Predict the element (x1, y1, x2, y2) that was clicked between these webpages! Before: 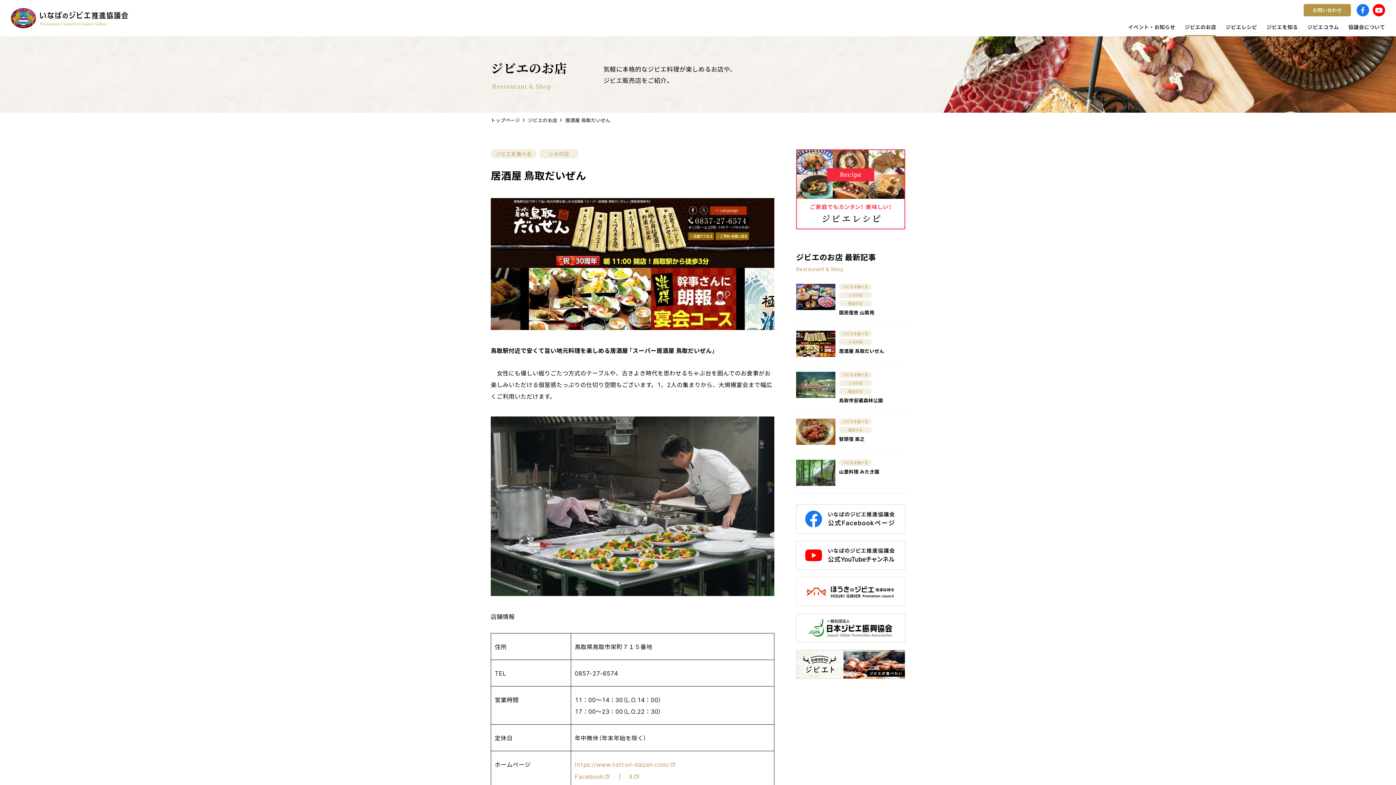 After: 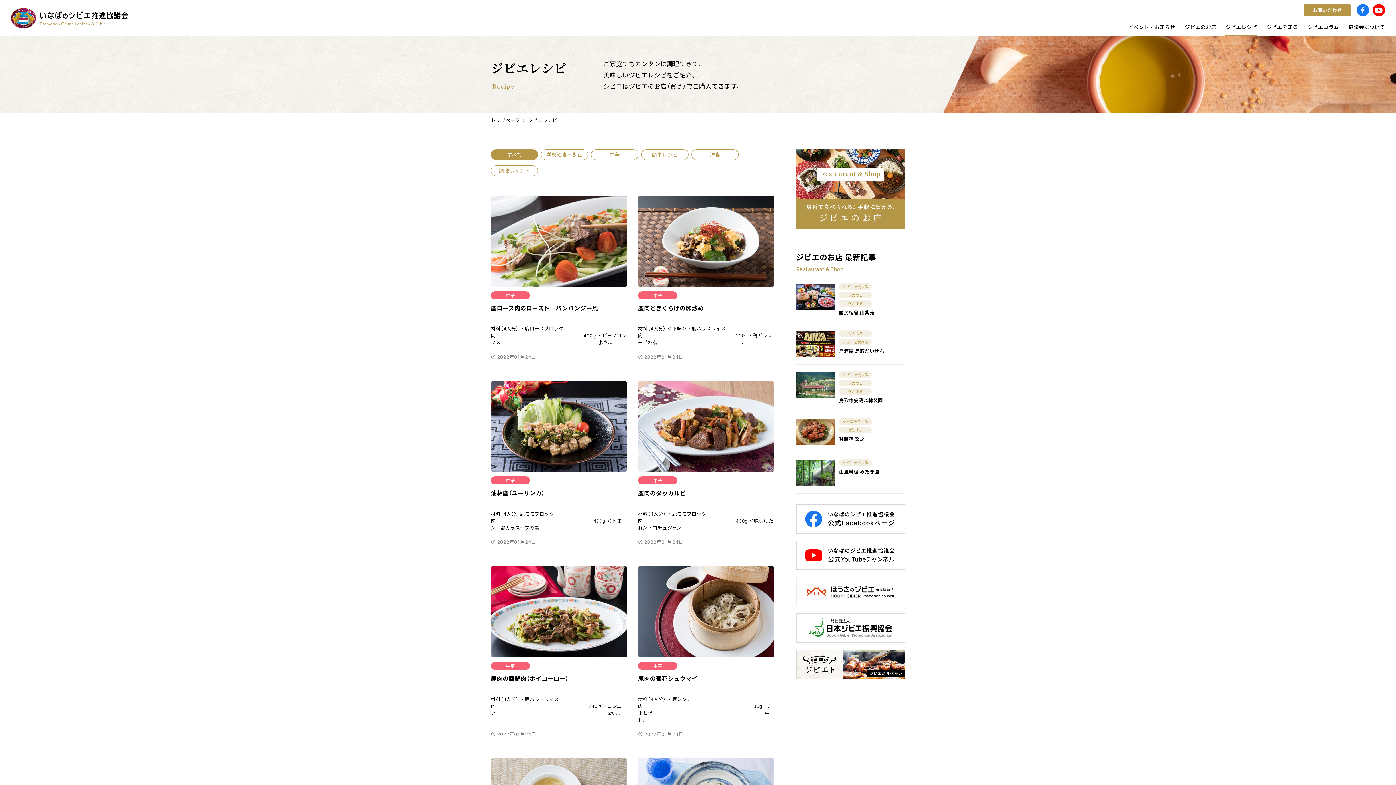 Action: bbox: (796, 185, 905, 192)